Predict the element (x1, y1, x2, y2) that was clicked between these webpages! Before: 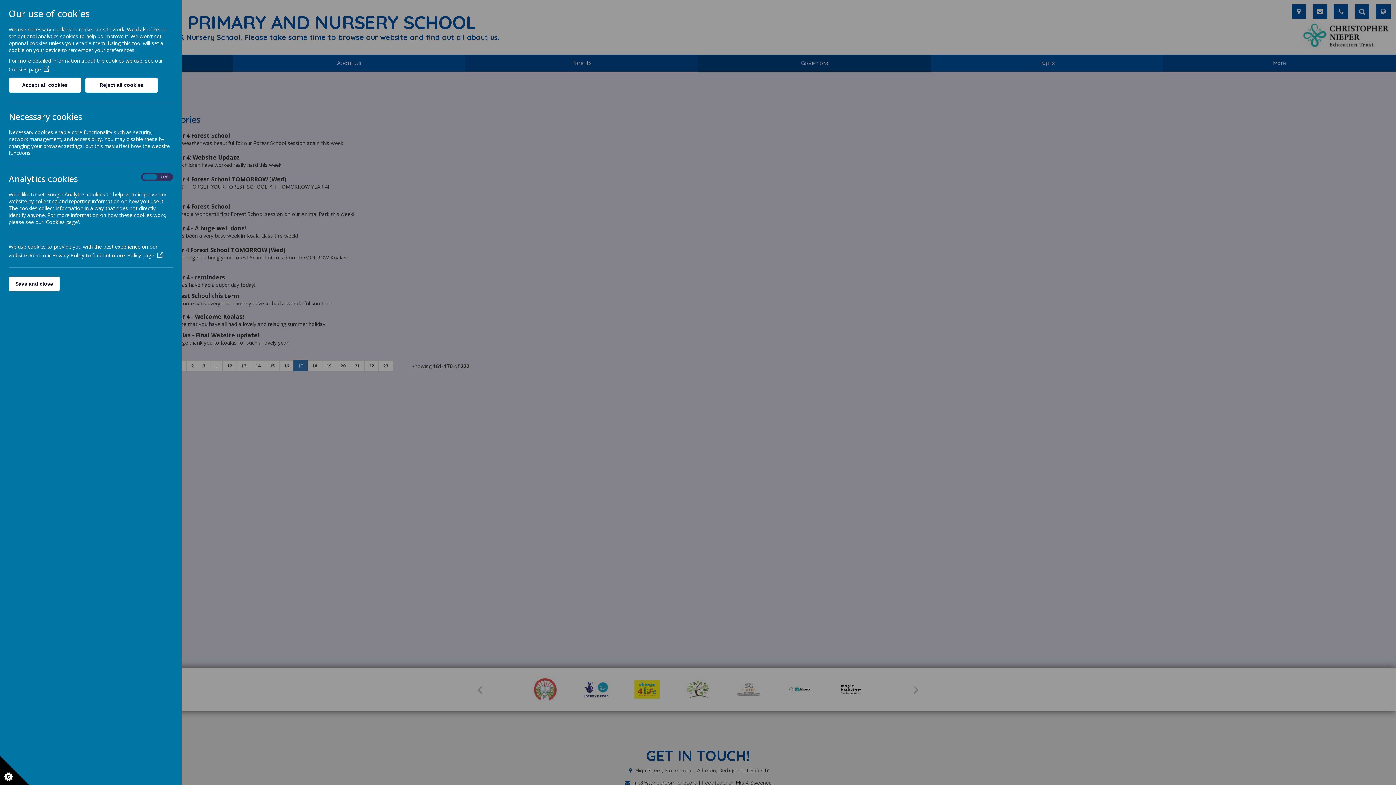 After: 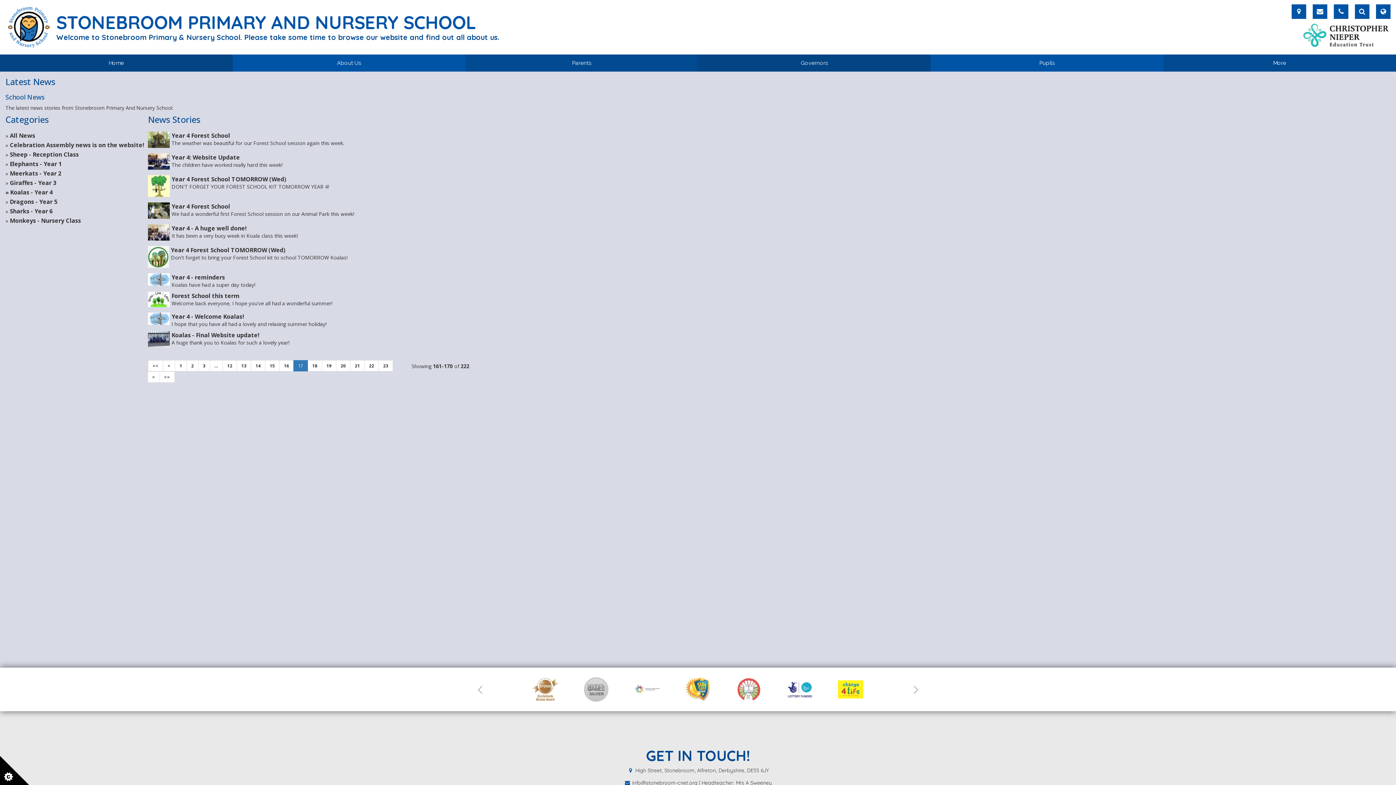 Action: bbox: (8, 77, 81, 92) label: Accept all cookies